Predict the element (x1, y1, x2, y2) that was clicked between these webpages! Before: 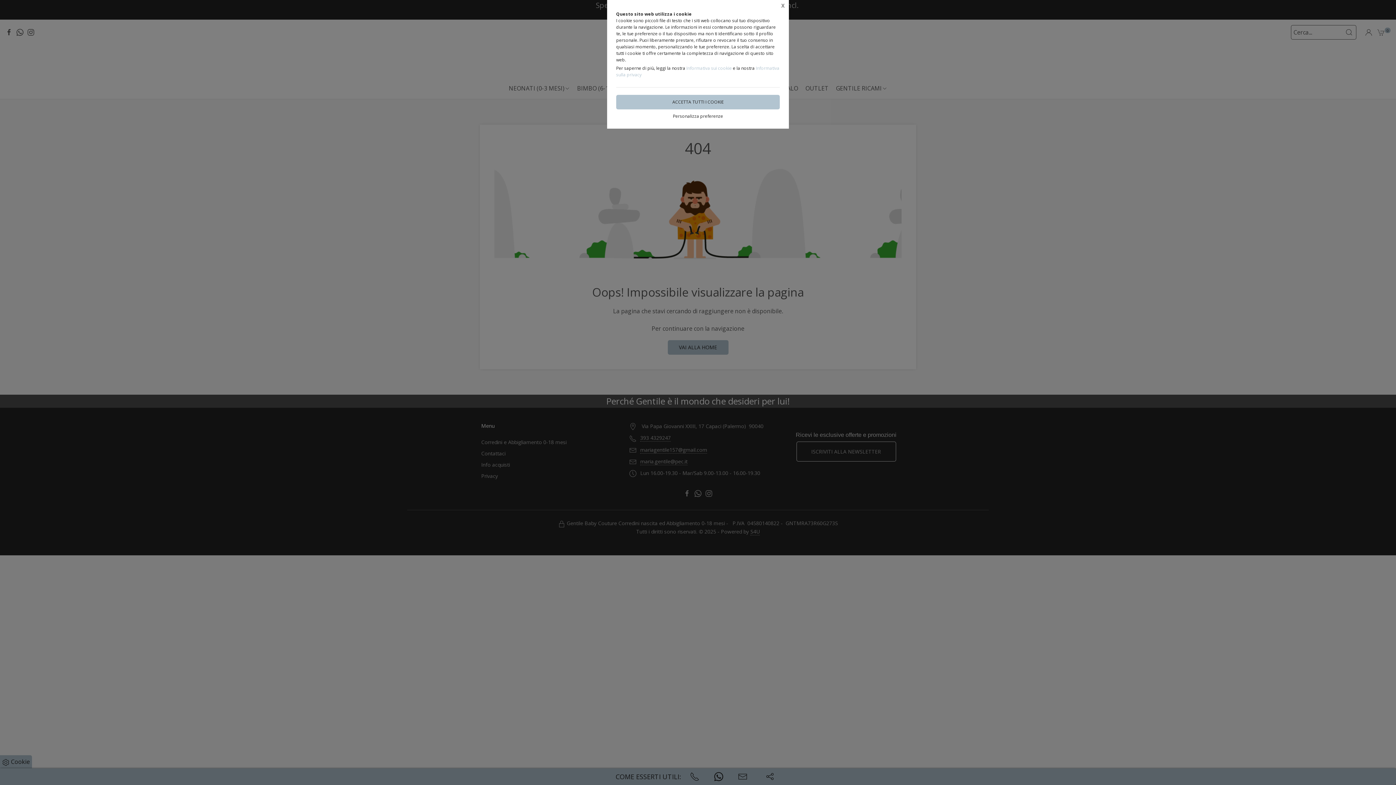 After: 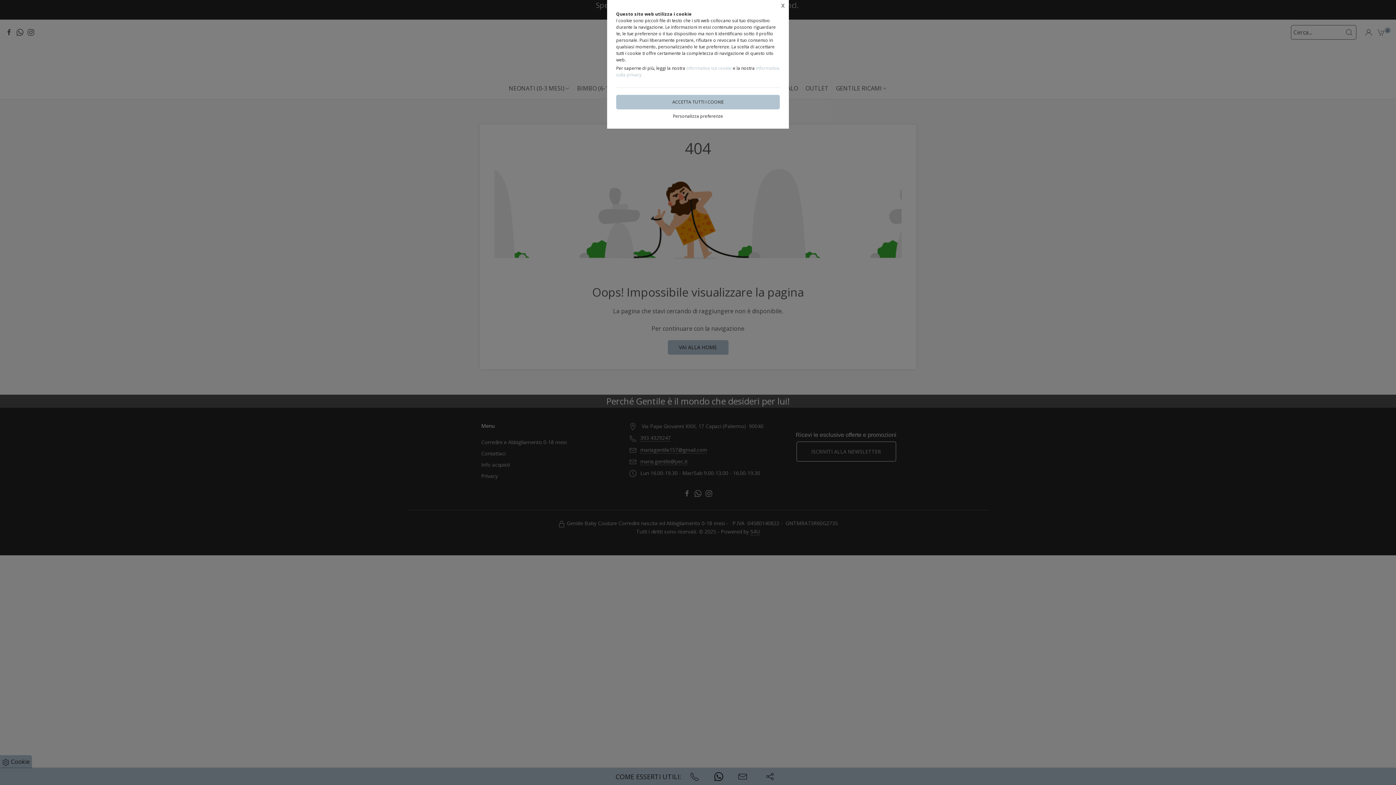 Action: bbox: (686, 65, 732, 71) label: Informativa sui cookie